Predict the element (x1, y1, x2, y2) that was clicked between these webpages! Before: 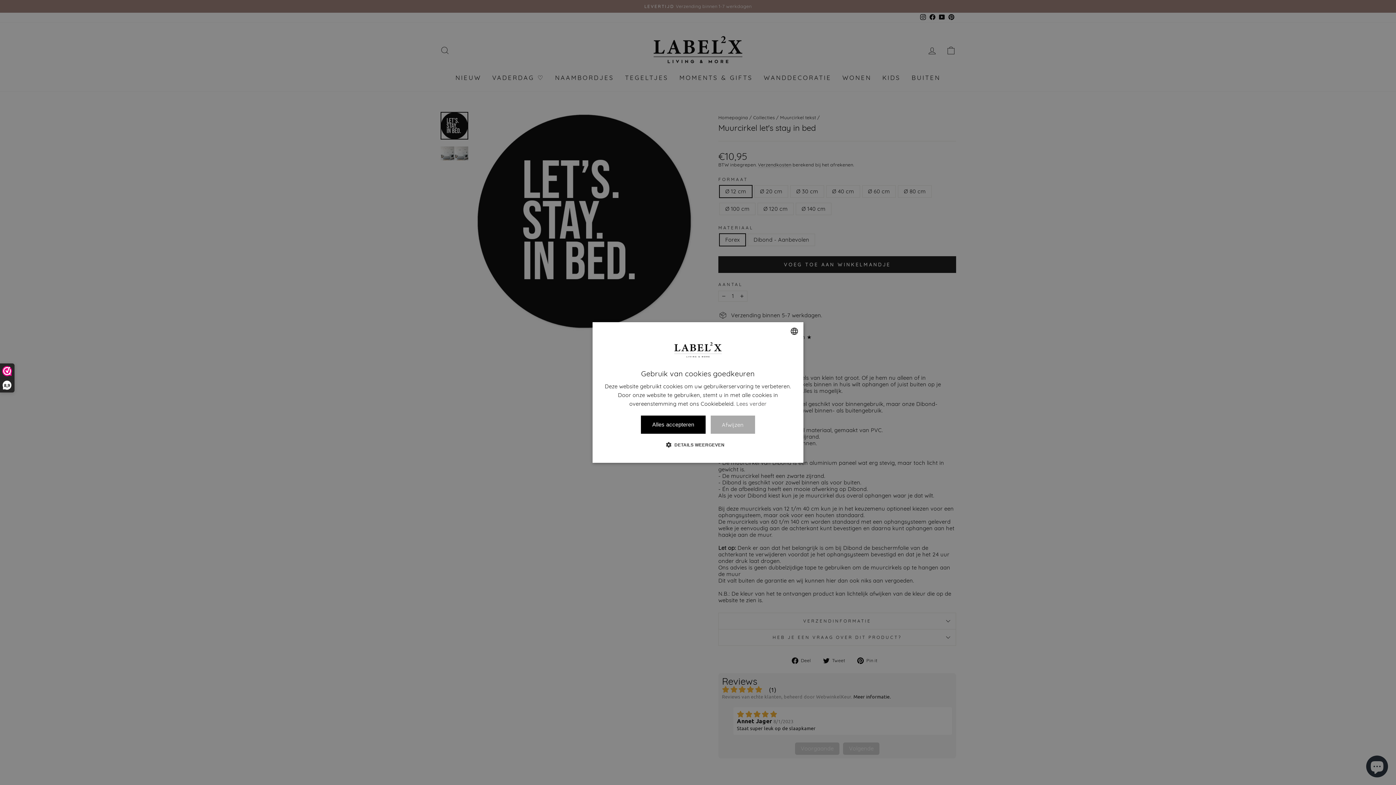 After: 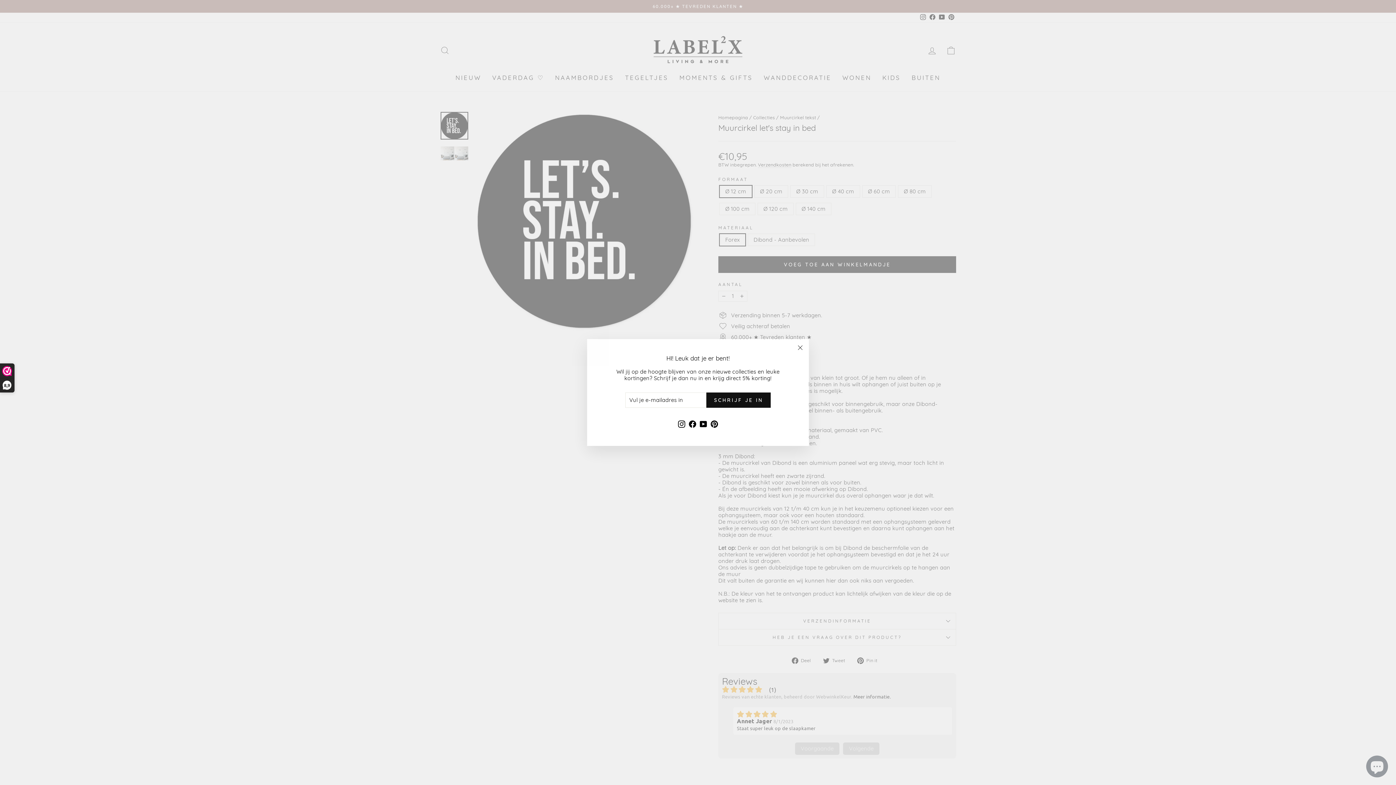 Action: bbox: (641, 415, 705, 434) label: Alles accepteren